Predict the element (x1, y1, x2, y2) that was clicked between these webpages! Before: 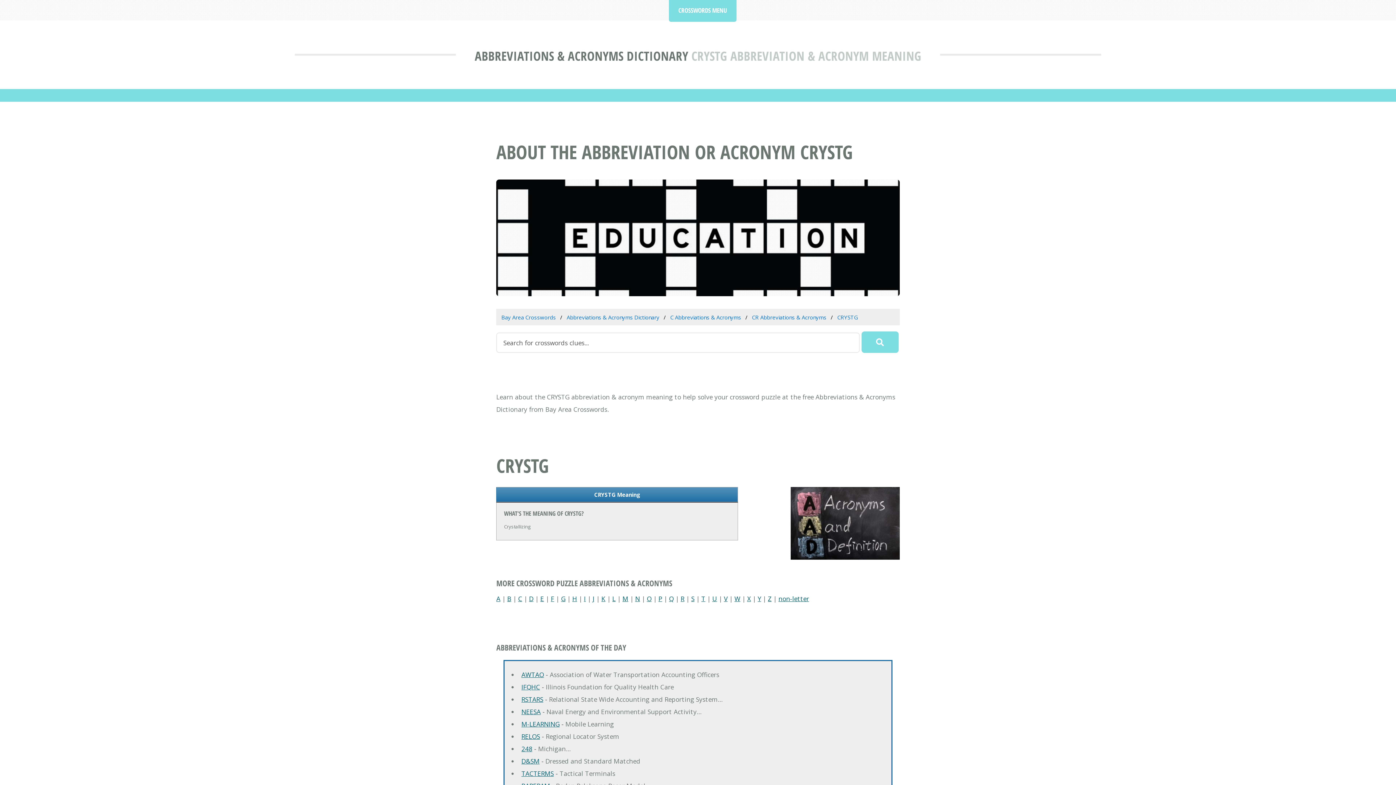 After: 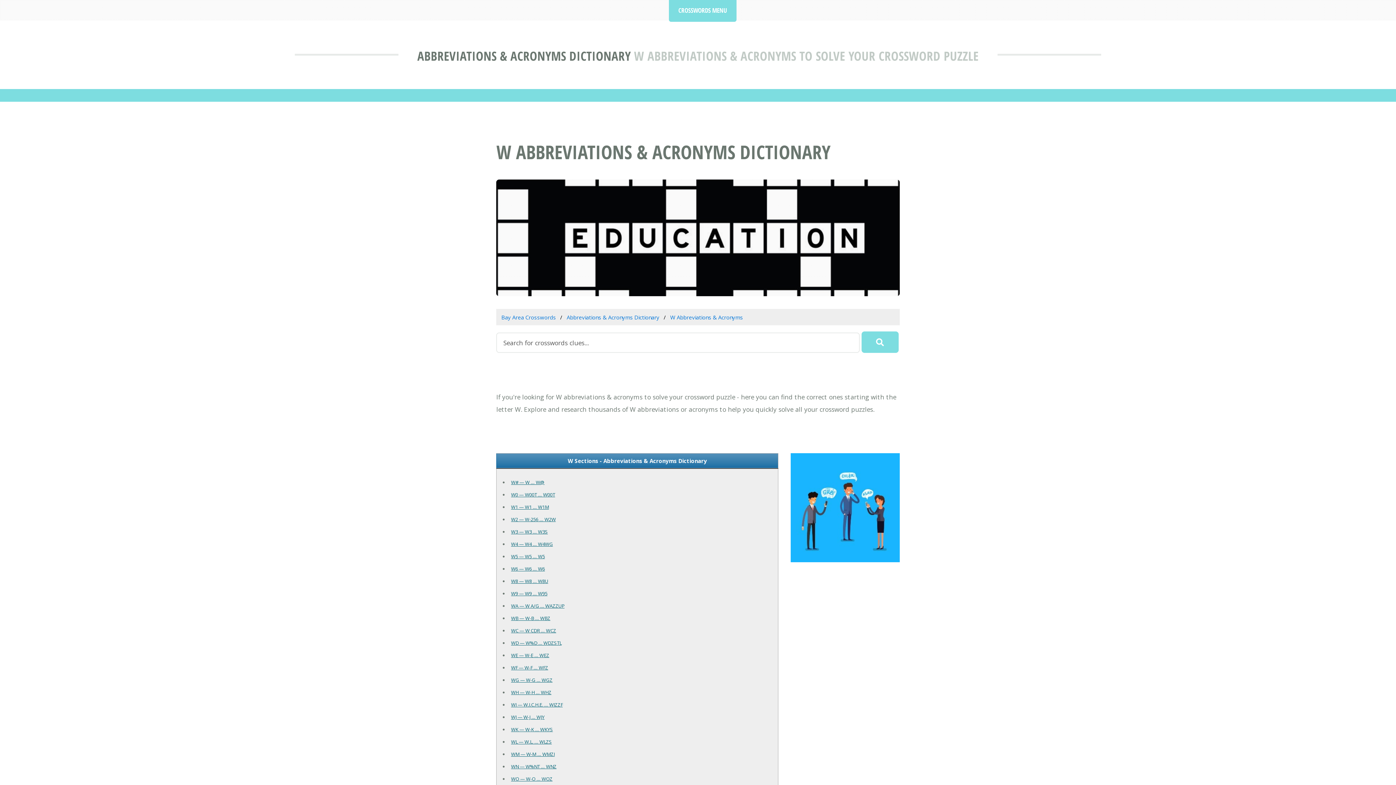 Action: bbox: (734, 594, 740, 603) label: W